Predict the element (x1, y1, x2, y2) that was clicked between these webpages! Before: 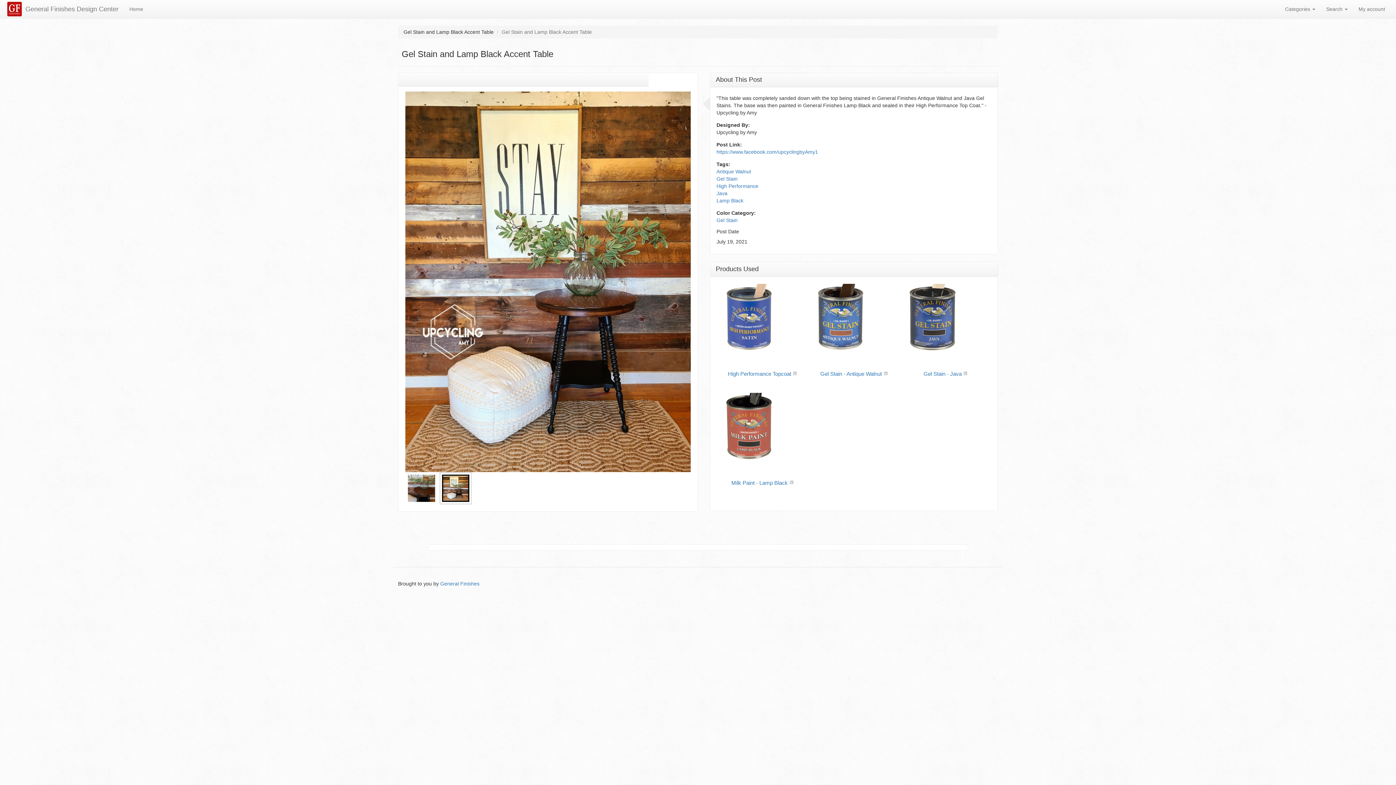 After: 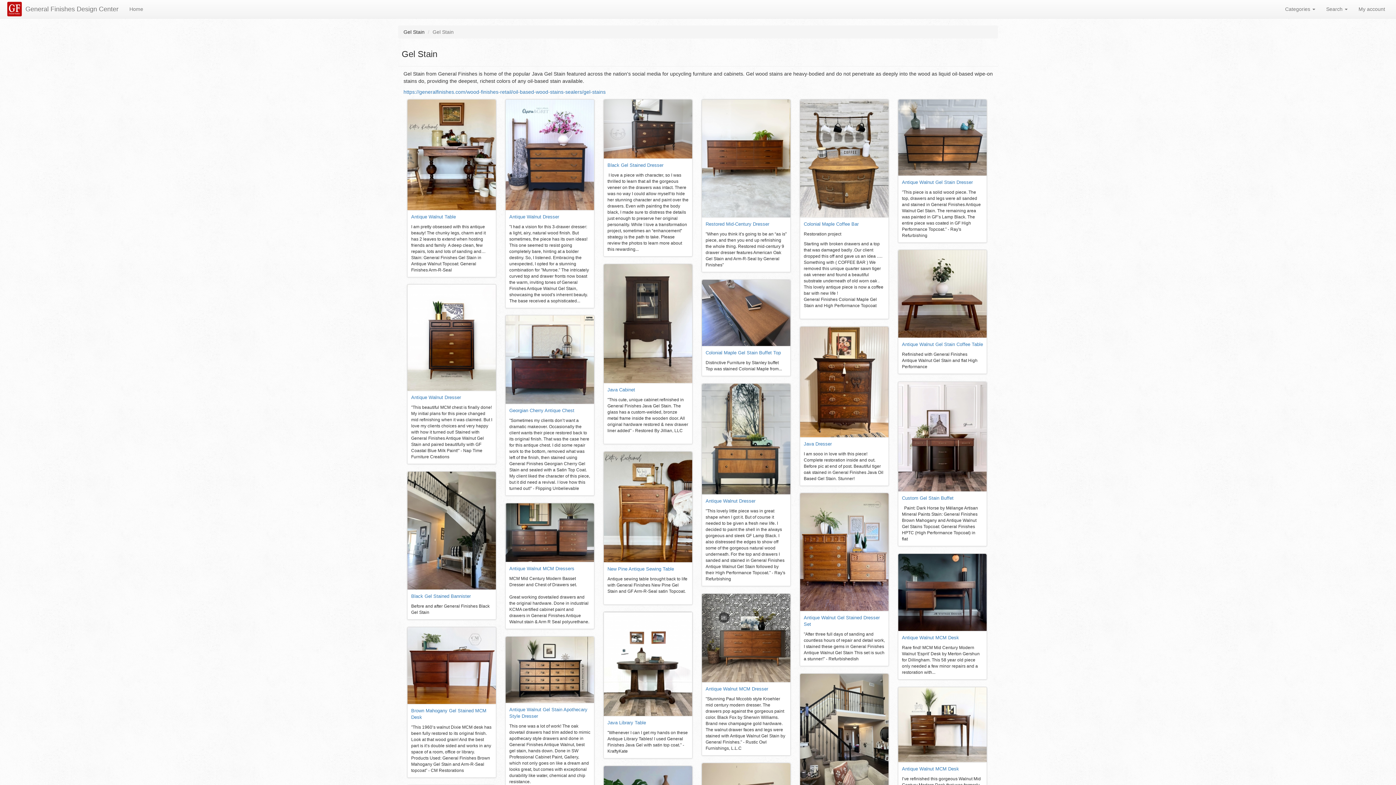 Action: label: Gel Stain bbox: (716, 217, 737, 223)